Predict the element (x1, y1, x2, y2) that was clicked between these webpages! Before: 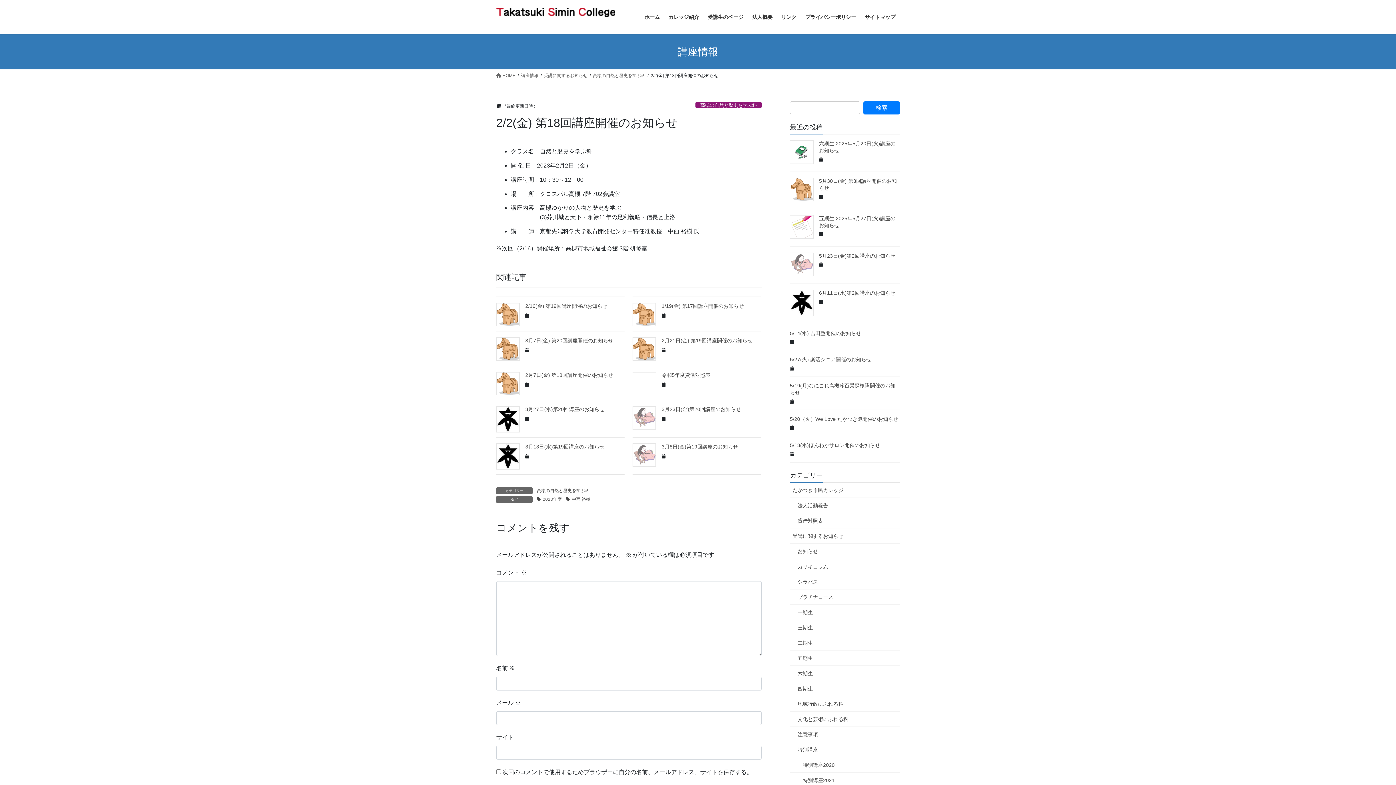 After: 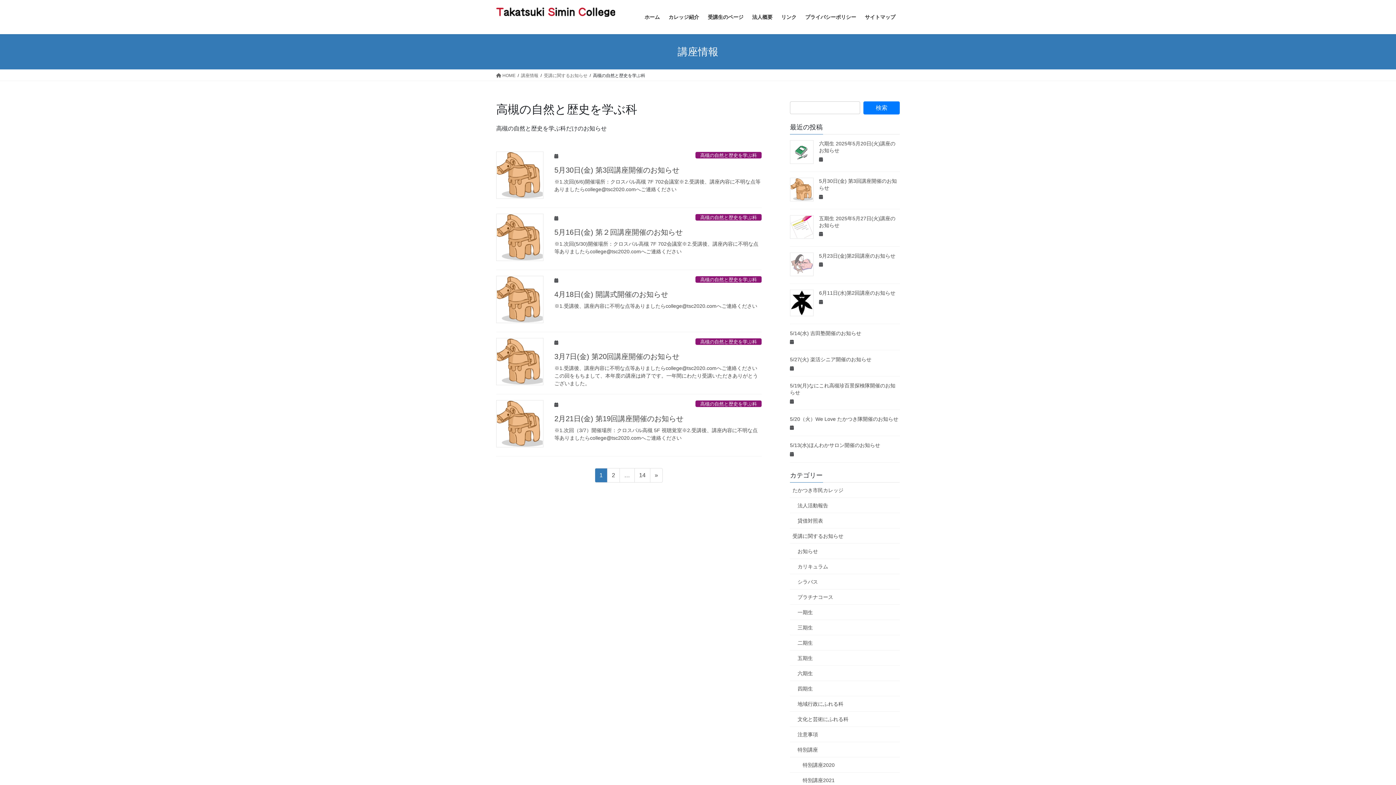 Action: label: 高槻の自然と歴史を学ぶ科 bbox: (695, 101, 761, 108)